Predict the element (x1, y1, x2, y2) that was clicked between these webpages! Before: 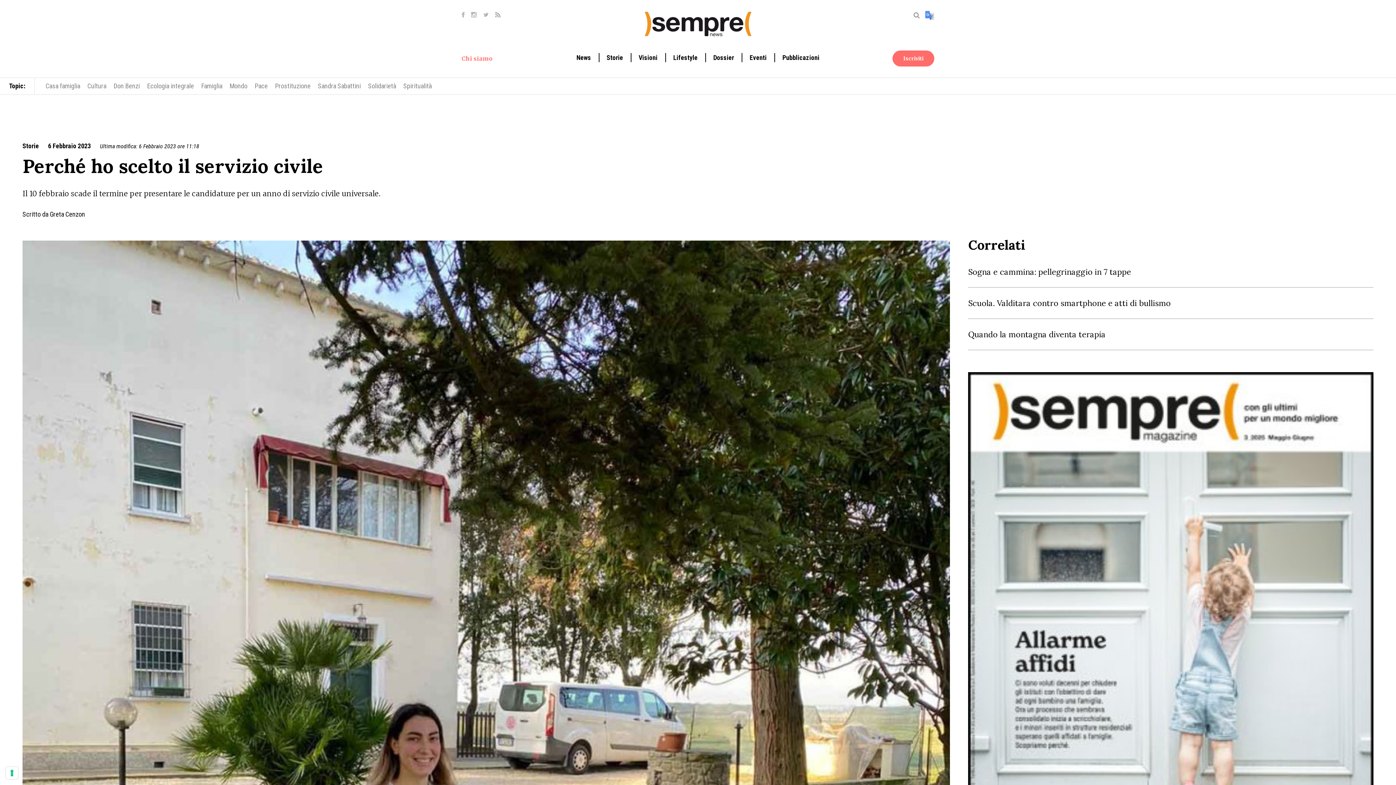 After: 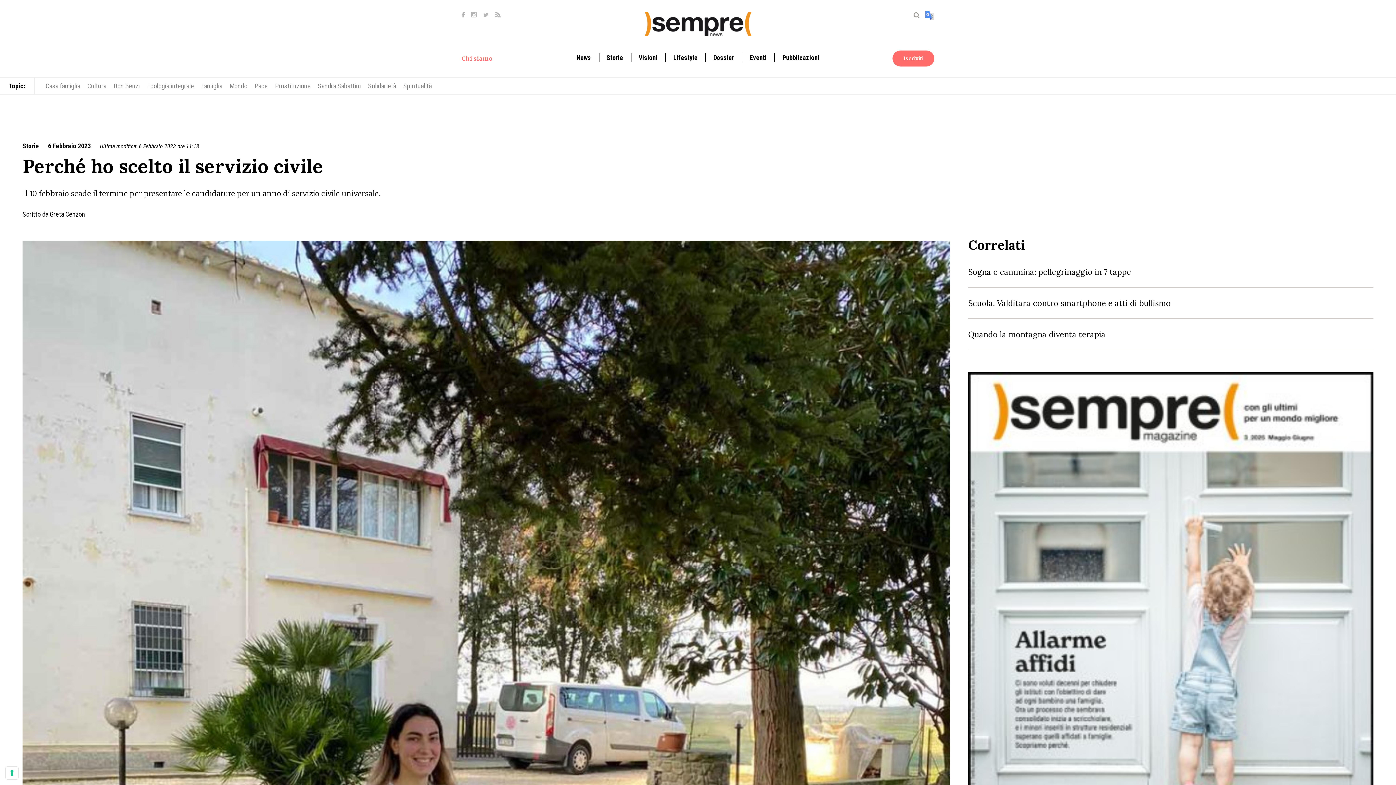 Action: bbox: (925, 14, 934, 21)